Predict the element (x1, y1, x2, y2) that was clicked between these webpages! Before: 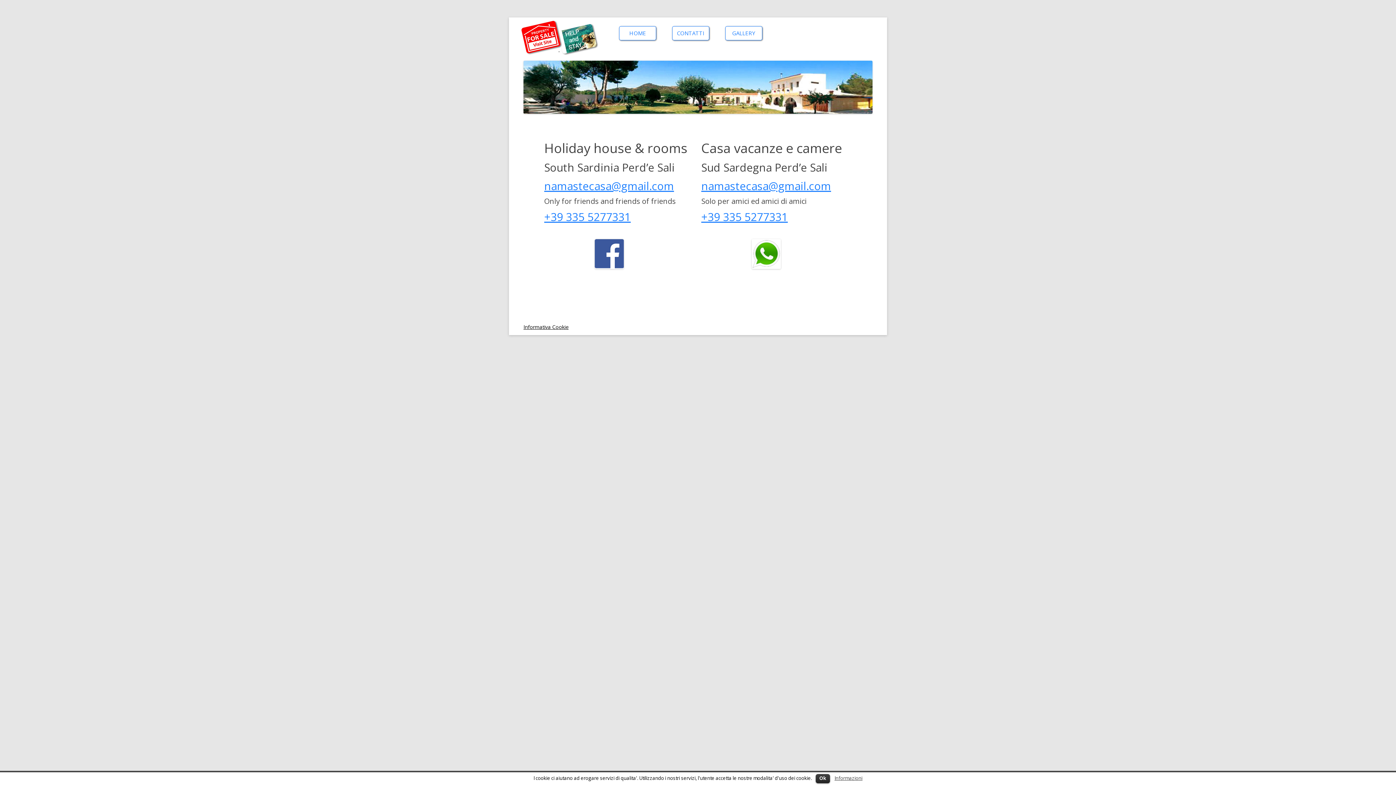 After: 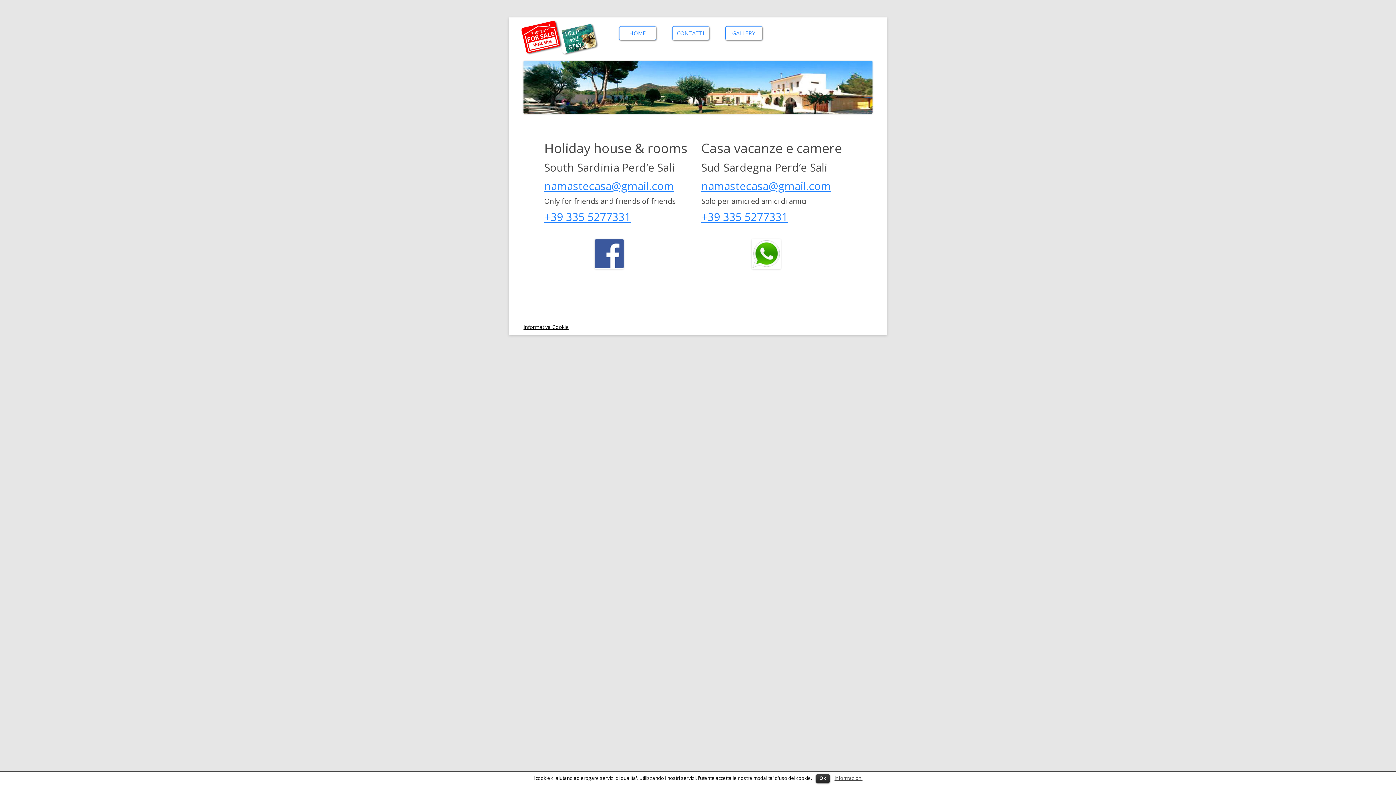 Action: bbox: (544, 239, 674, 273)